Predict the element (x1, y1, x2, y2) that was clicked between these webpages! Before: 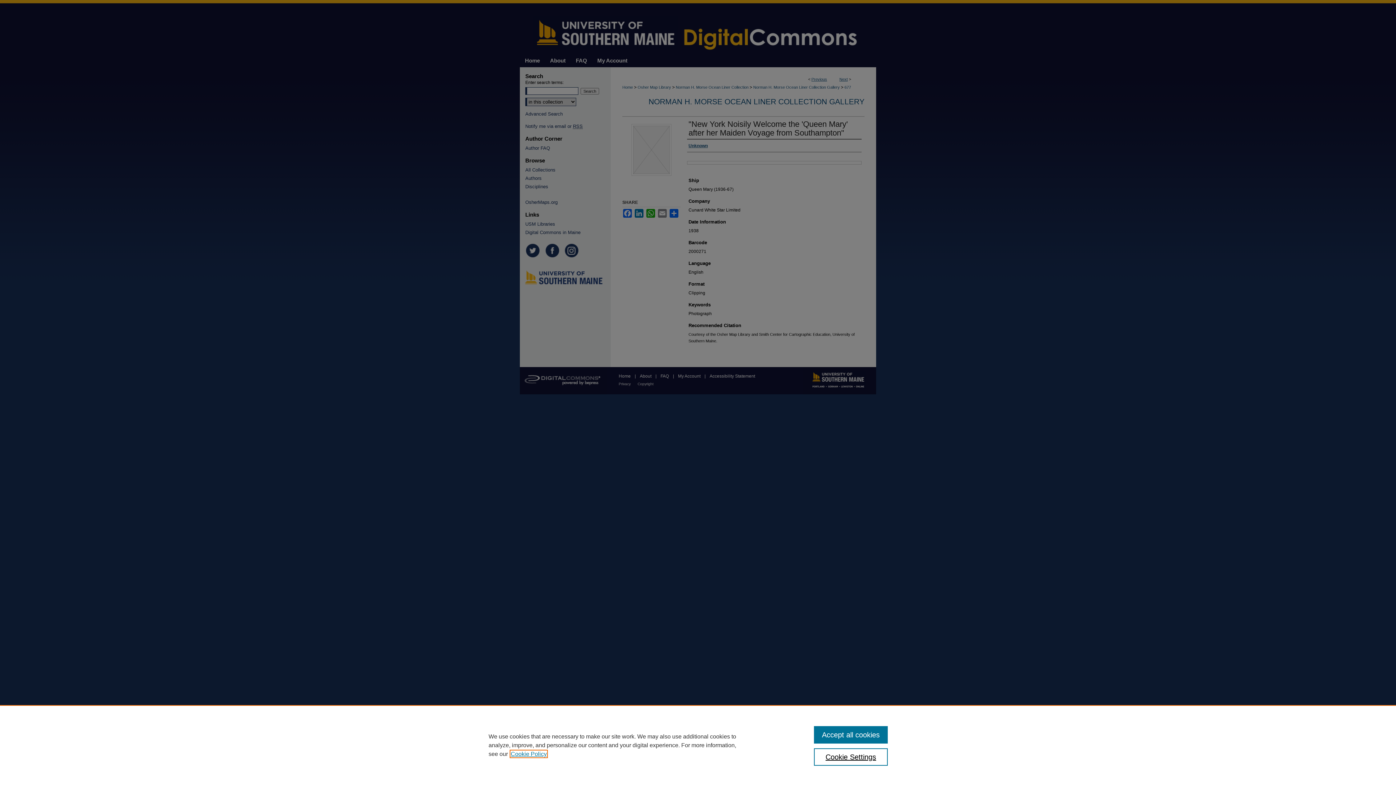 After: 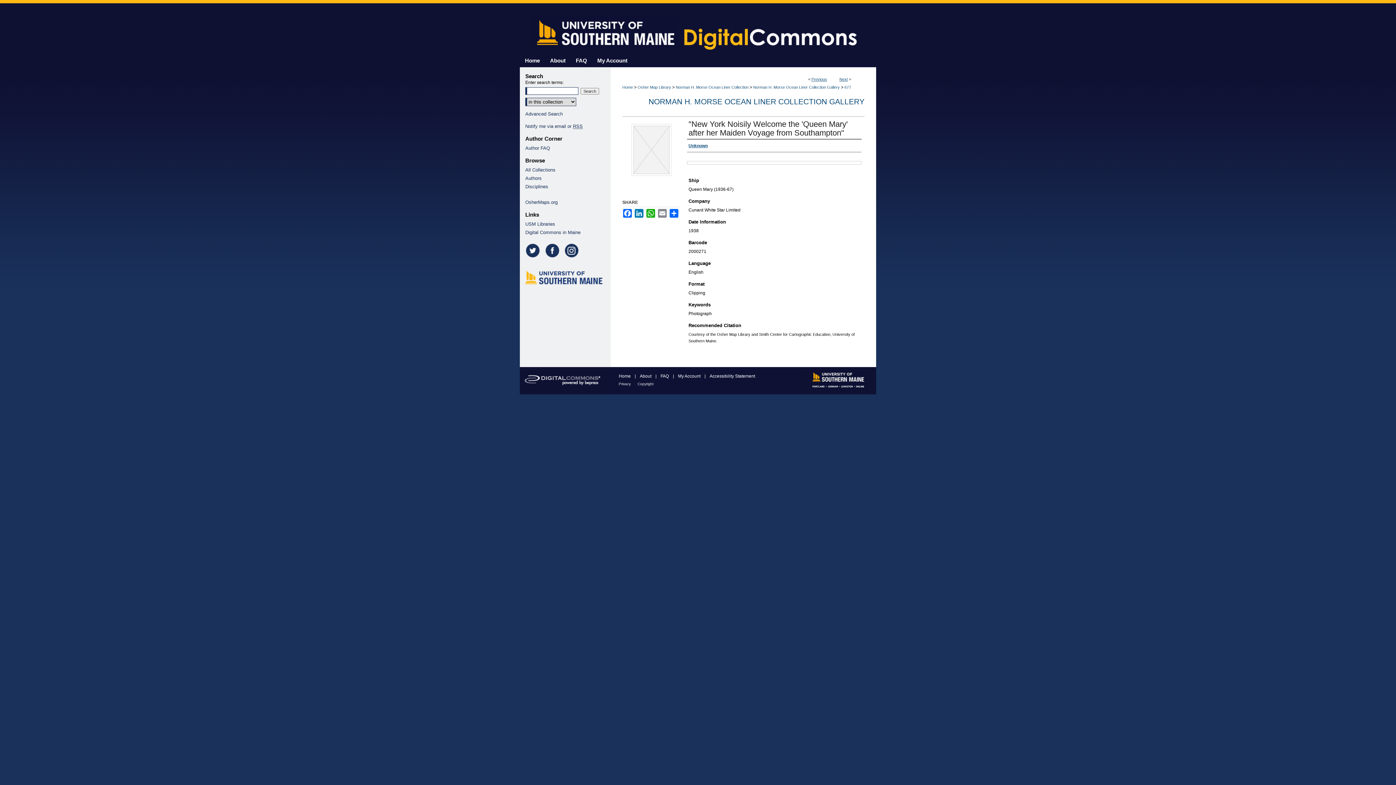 Action: bbox: (814, 726, 887, 744) label: Accept all cookies